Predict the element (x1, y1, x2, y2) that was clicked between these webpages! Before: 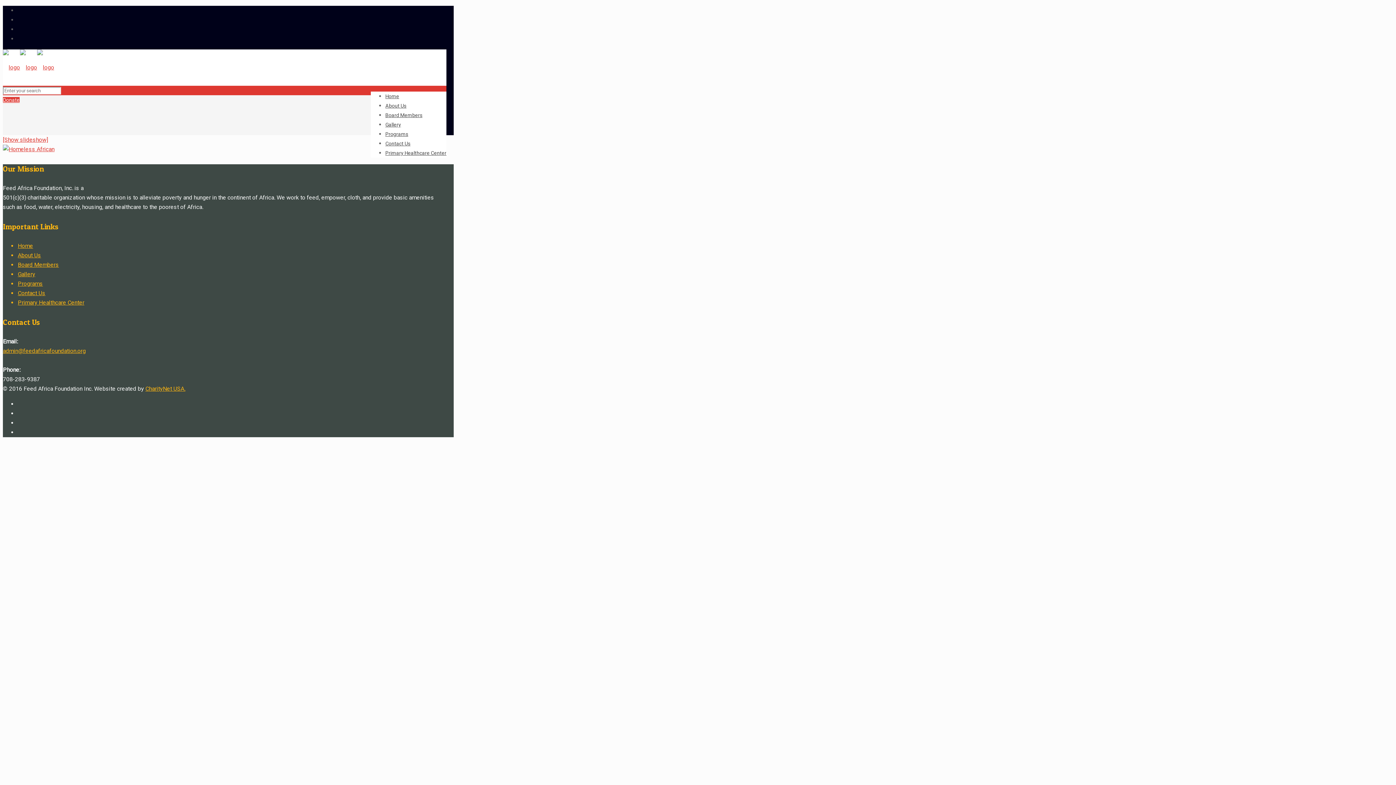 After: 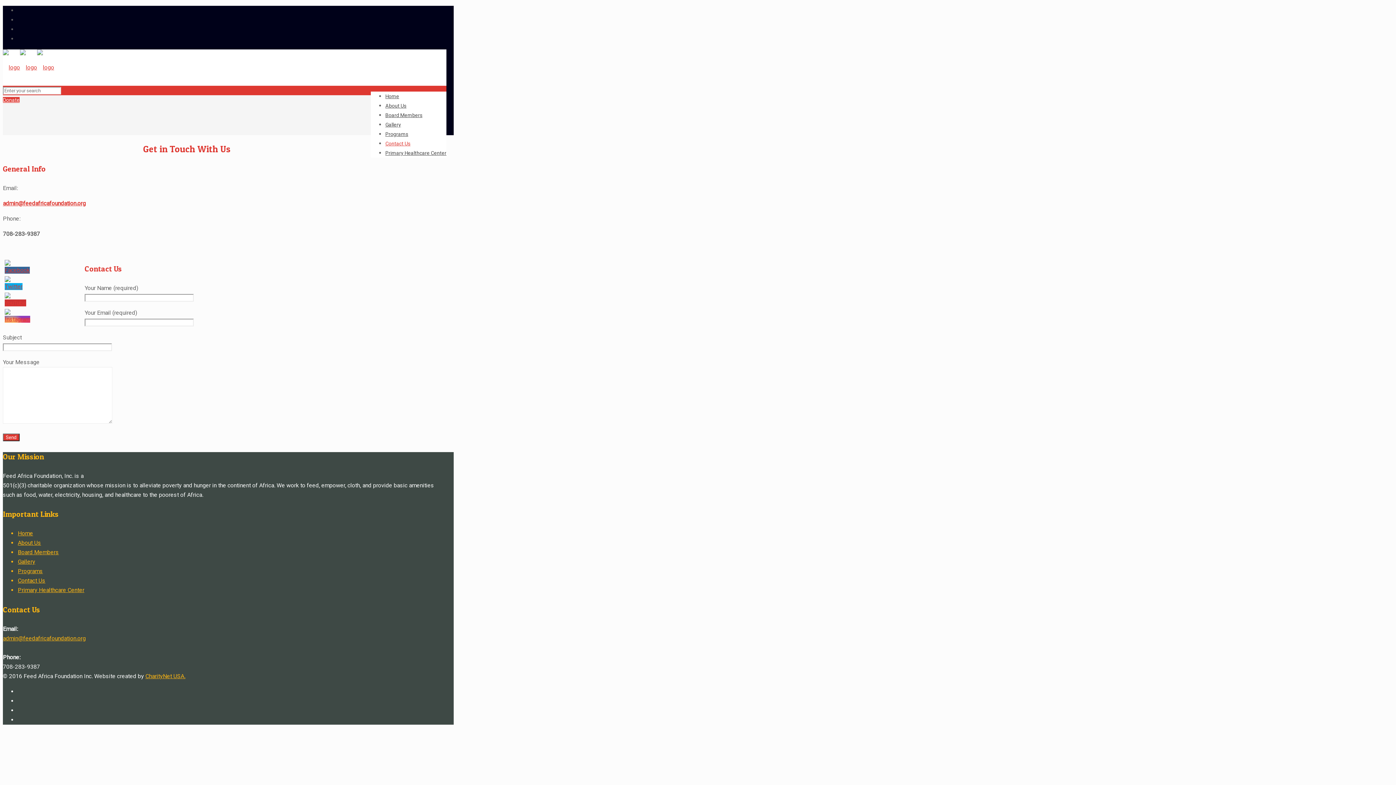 Action: label: Contact Us bbox: (17, 289, 45, 296)